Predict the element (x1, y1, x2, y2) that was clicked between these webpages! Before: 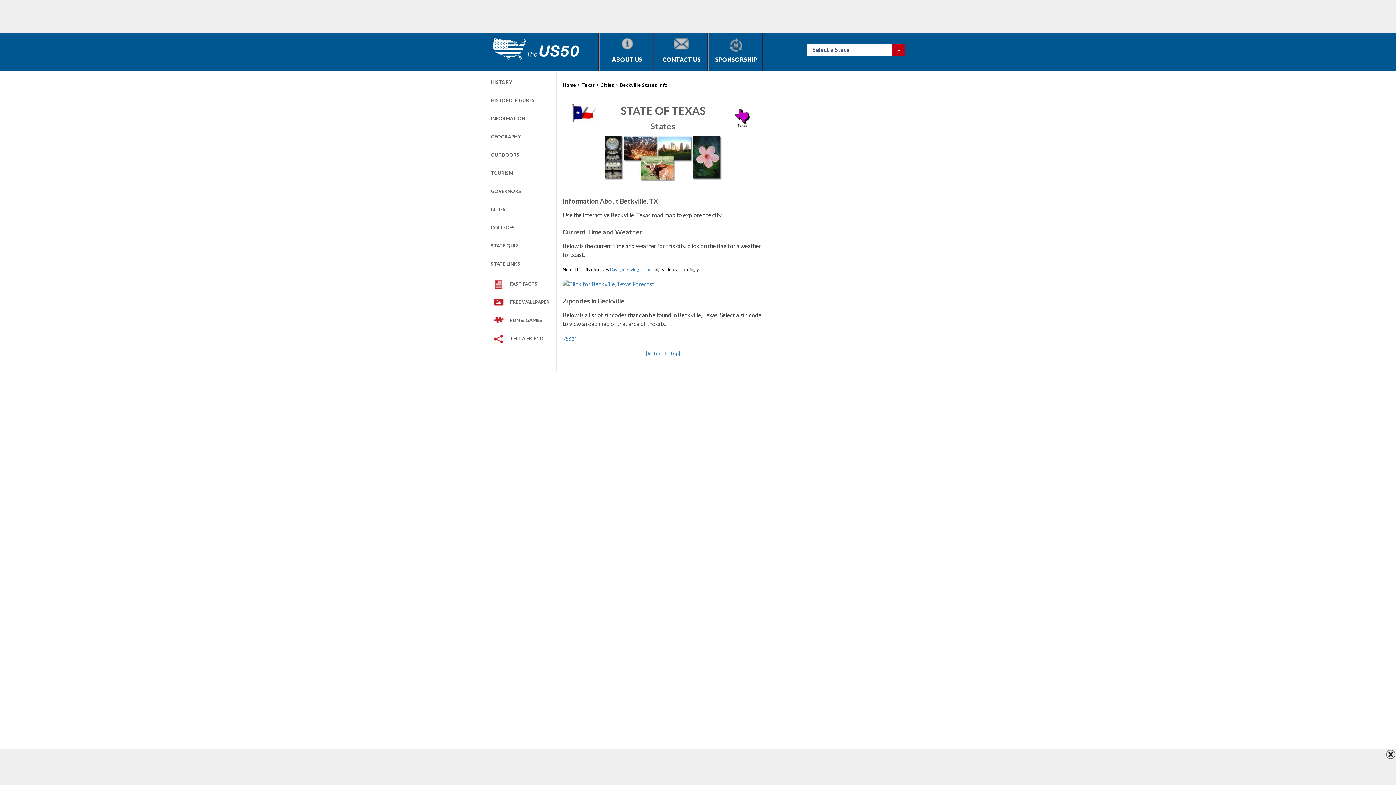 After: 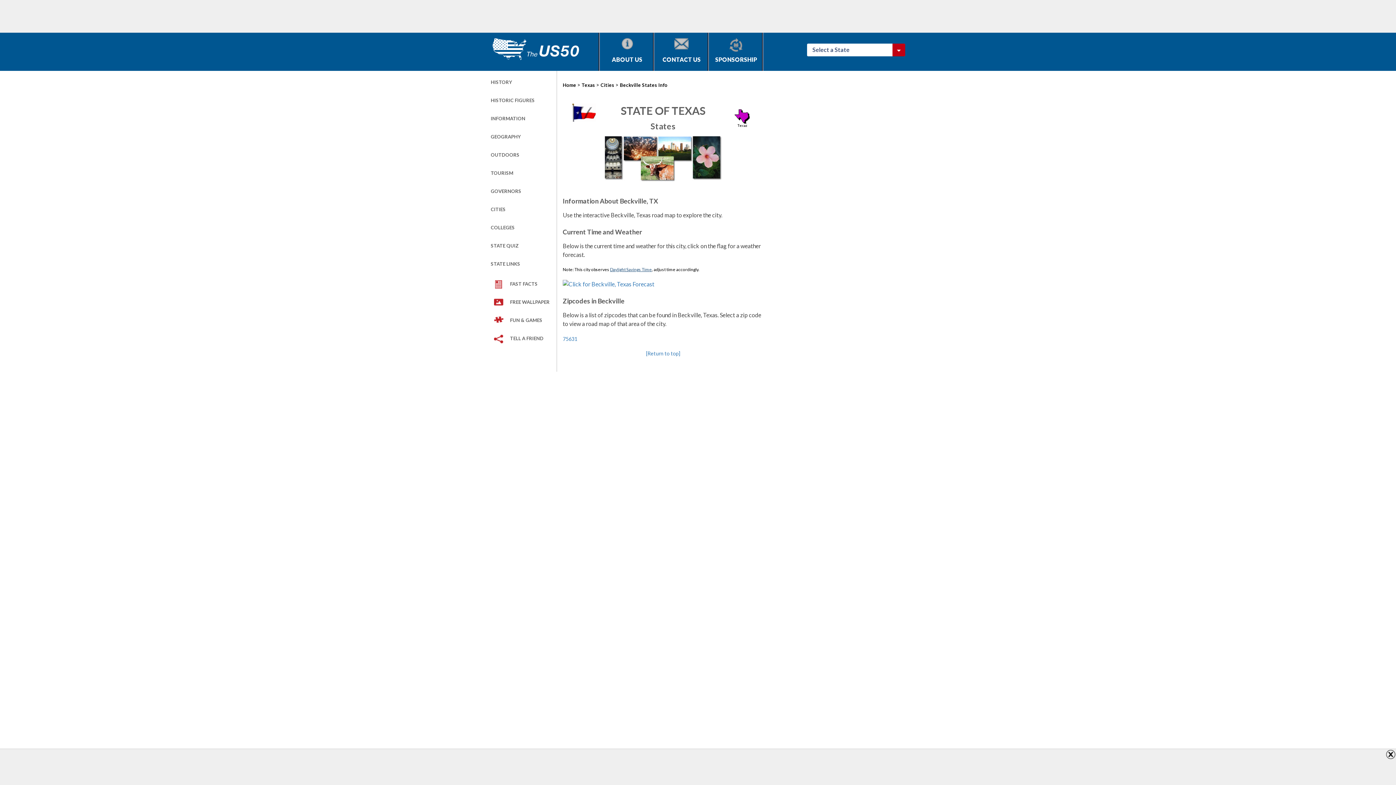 Action: label: Daylight Savings Time bbox: (610, 266, 652, 272)